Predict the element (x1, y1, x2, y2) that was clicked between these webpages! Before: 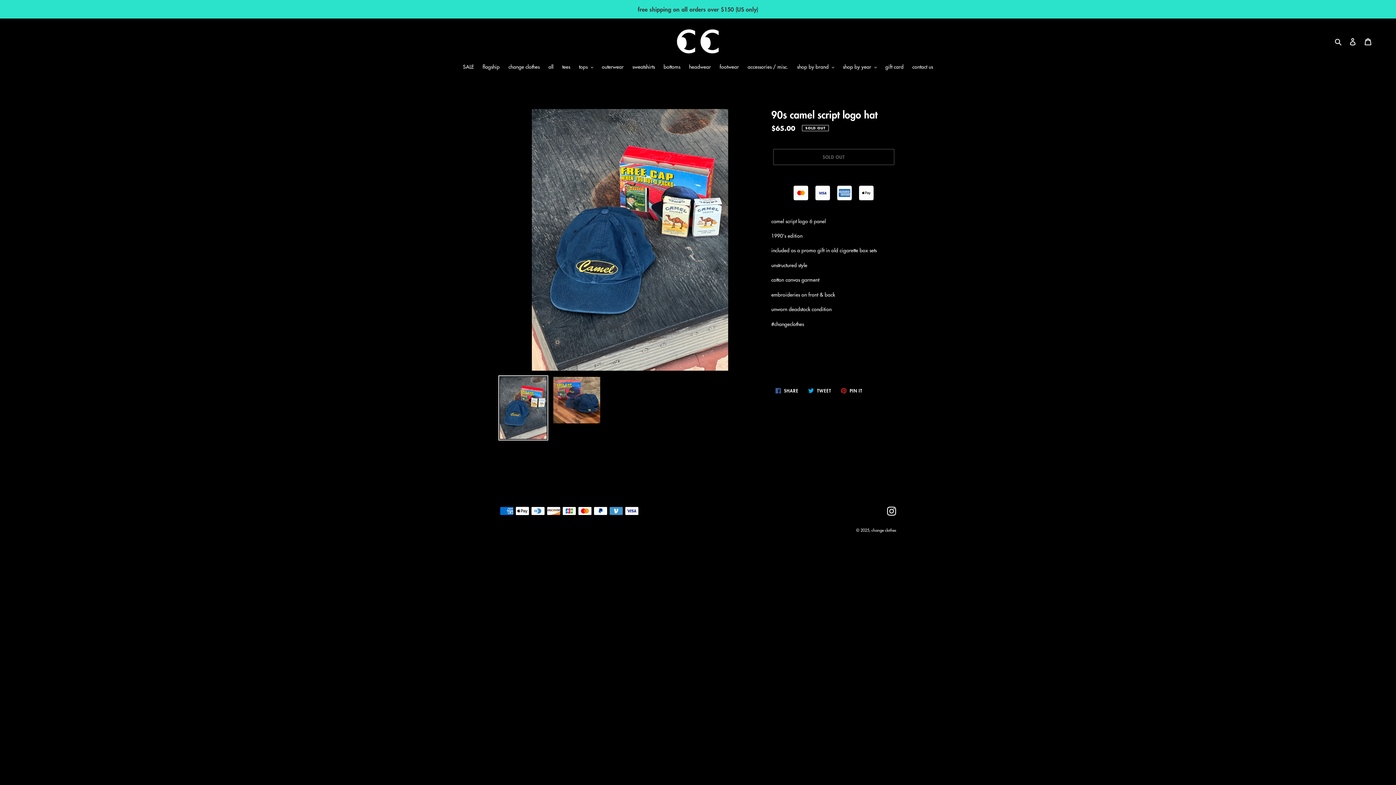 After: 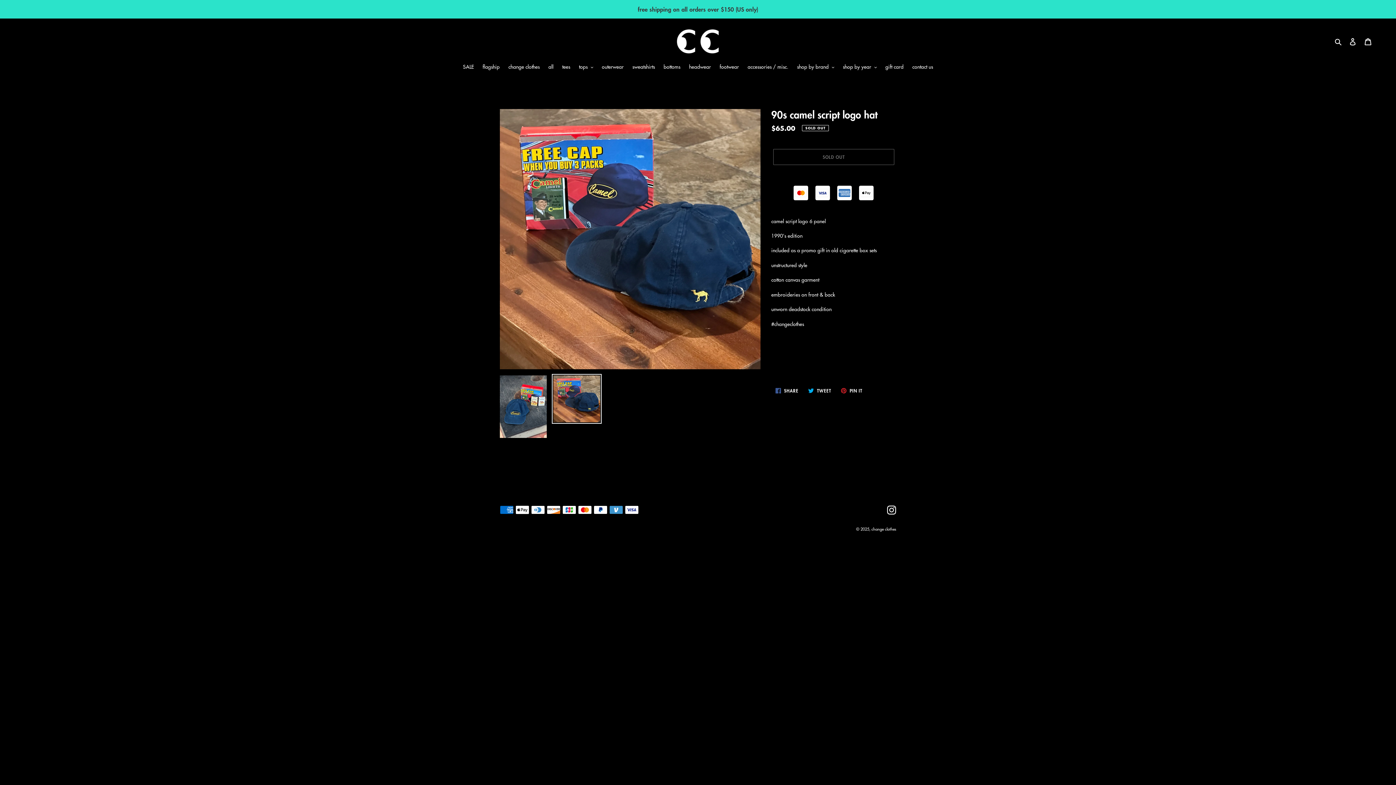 Action: bbox: (551, 375, 601, 425)